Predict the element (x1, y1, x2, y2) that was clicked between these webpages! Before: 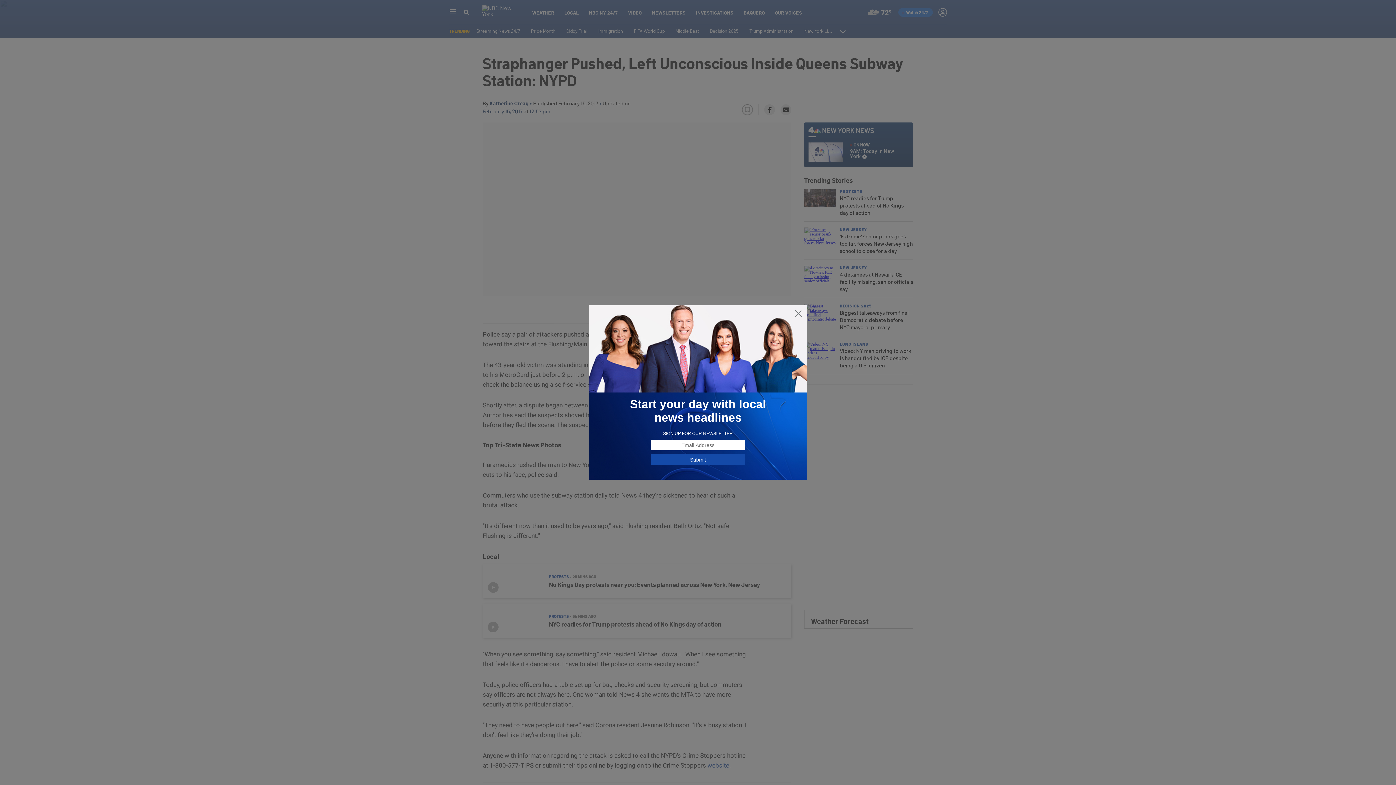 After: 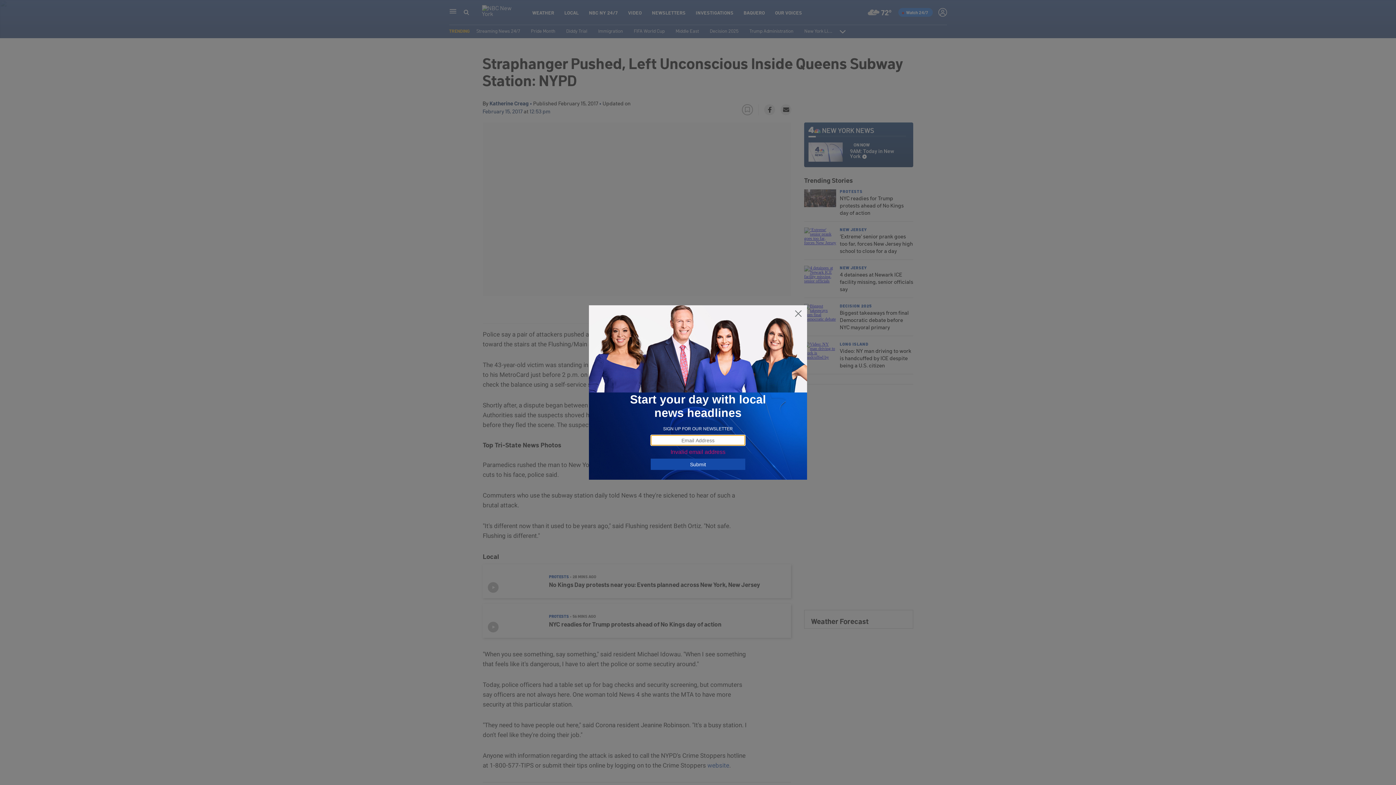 Action: bbox: (650, 454, 745, 465) label: Submit